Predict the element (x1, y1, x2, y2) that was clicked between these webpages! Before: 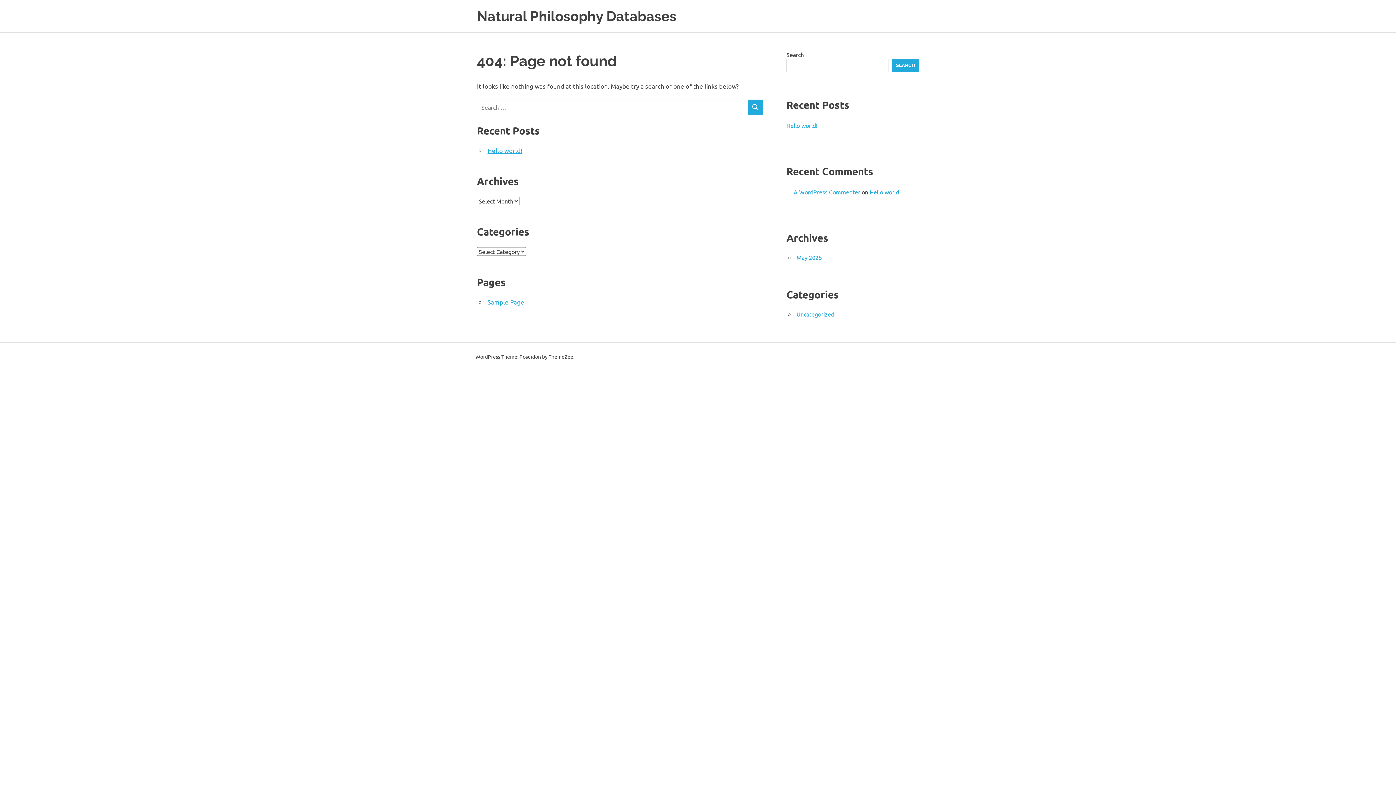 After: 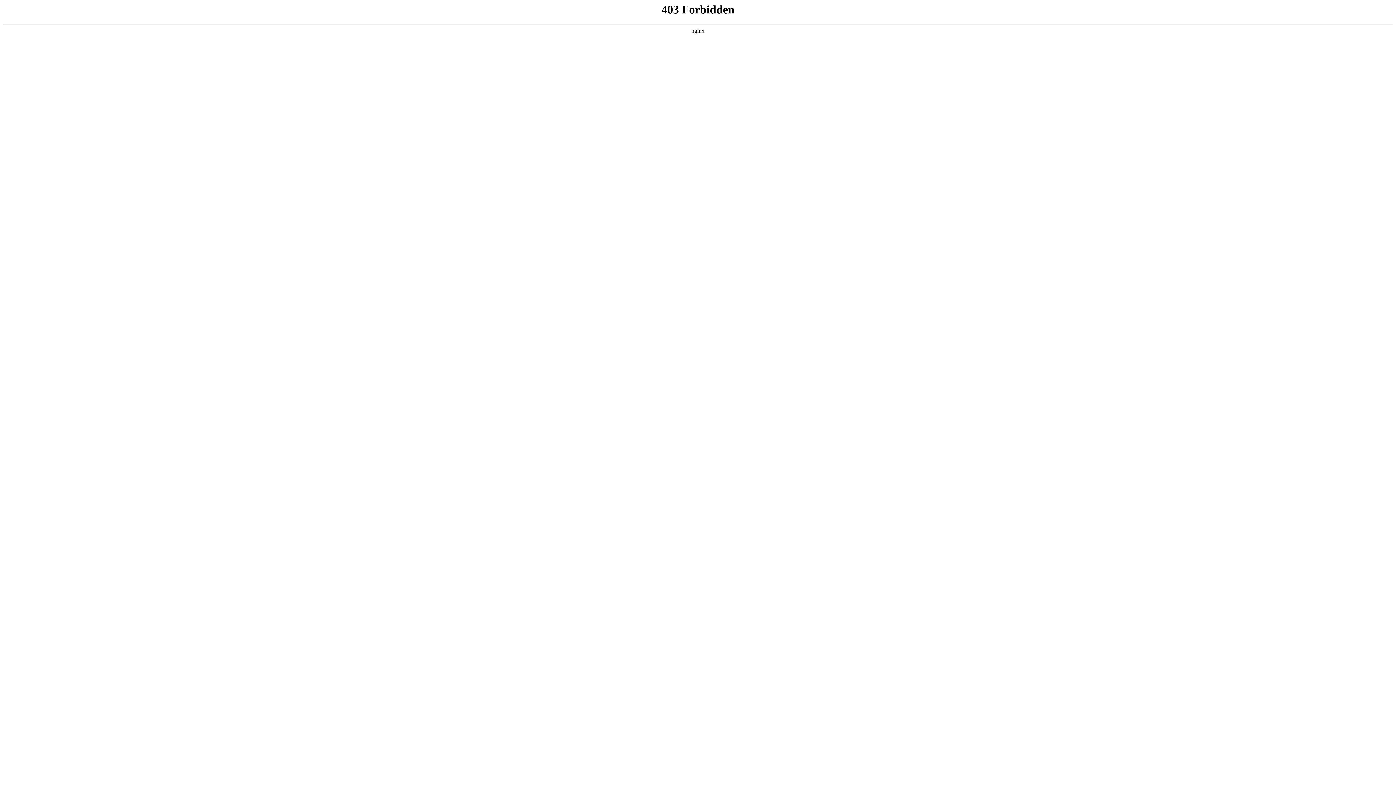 Action: bbox: (793, 188, 860, 195) label: A WordPress Commenter